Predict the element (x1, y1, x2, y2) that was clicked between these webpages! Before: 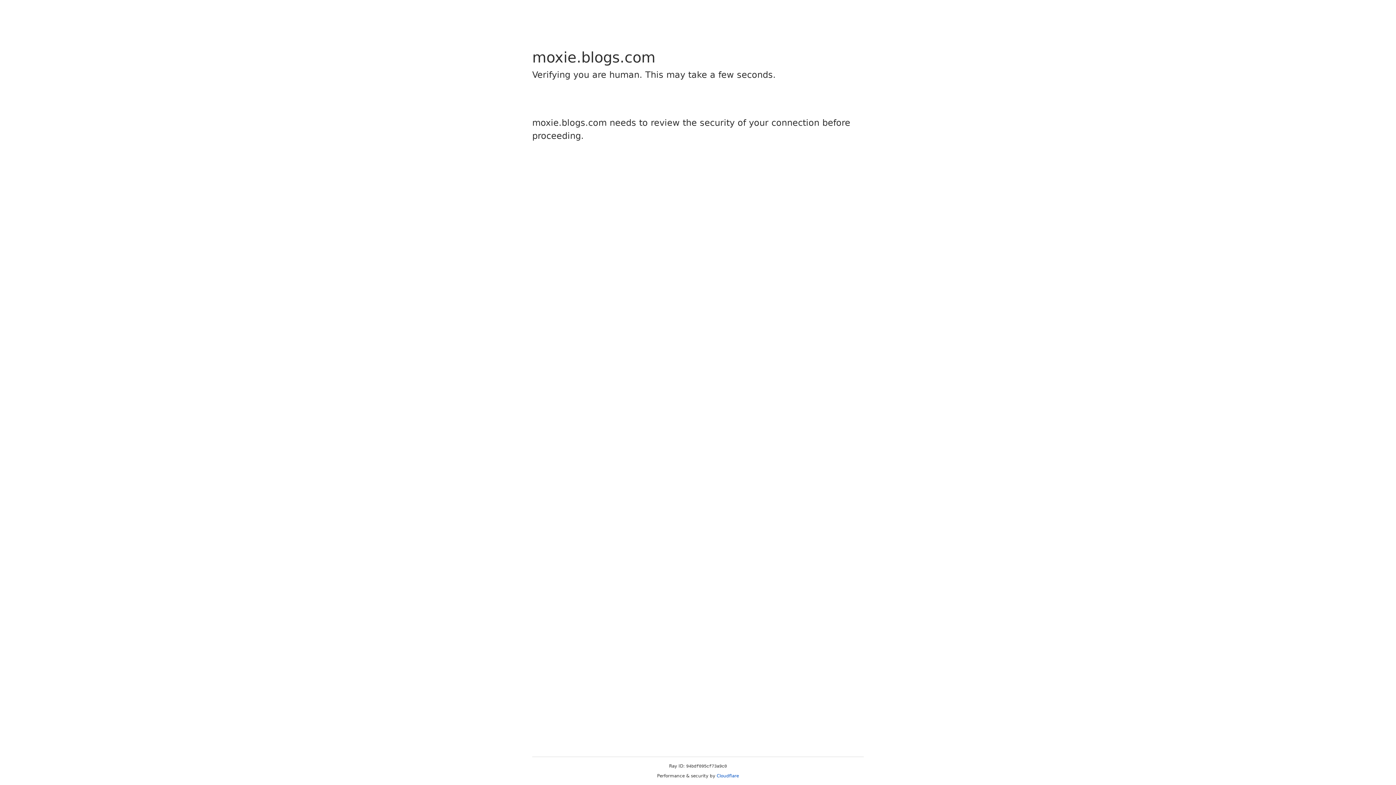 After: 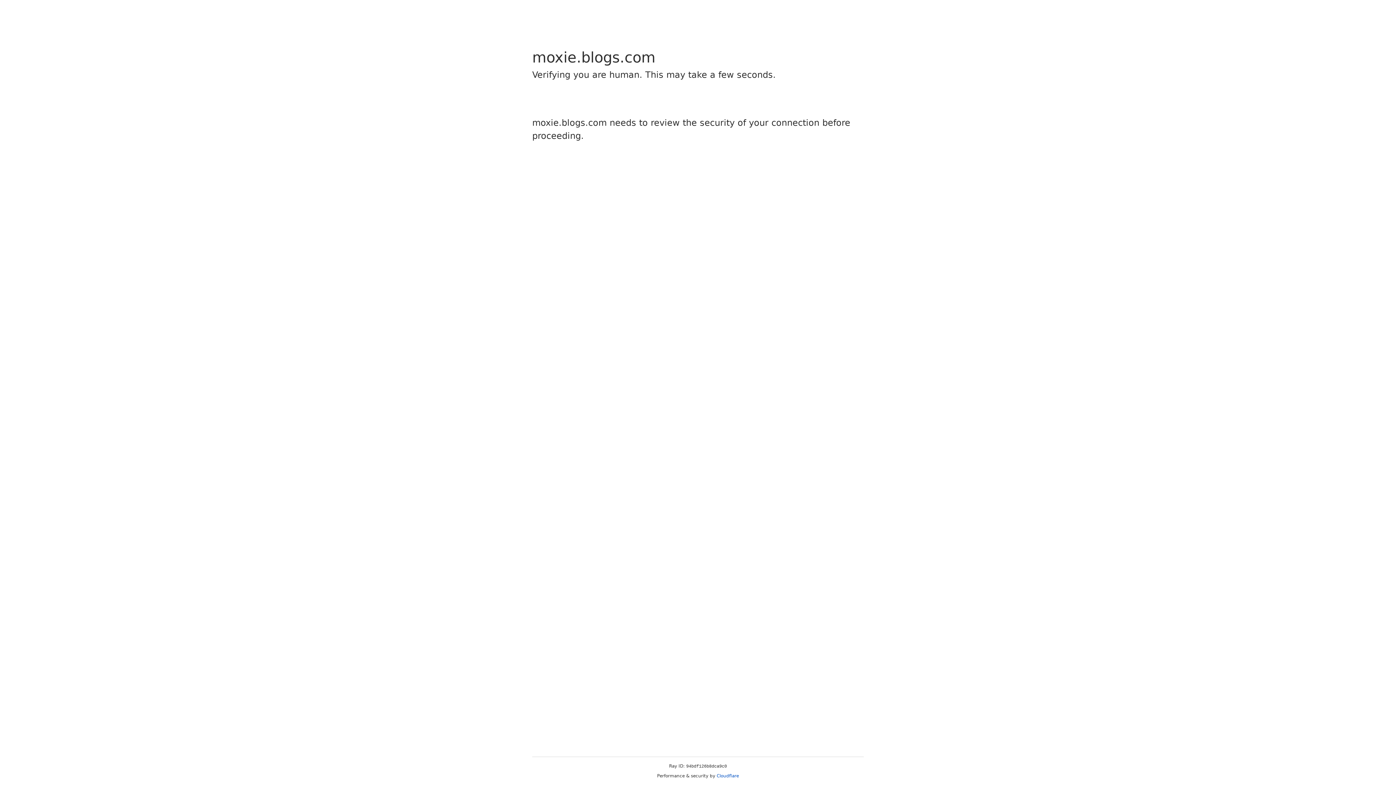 Action: label: Cloudflare bbox: (716, 773, 739, 778)